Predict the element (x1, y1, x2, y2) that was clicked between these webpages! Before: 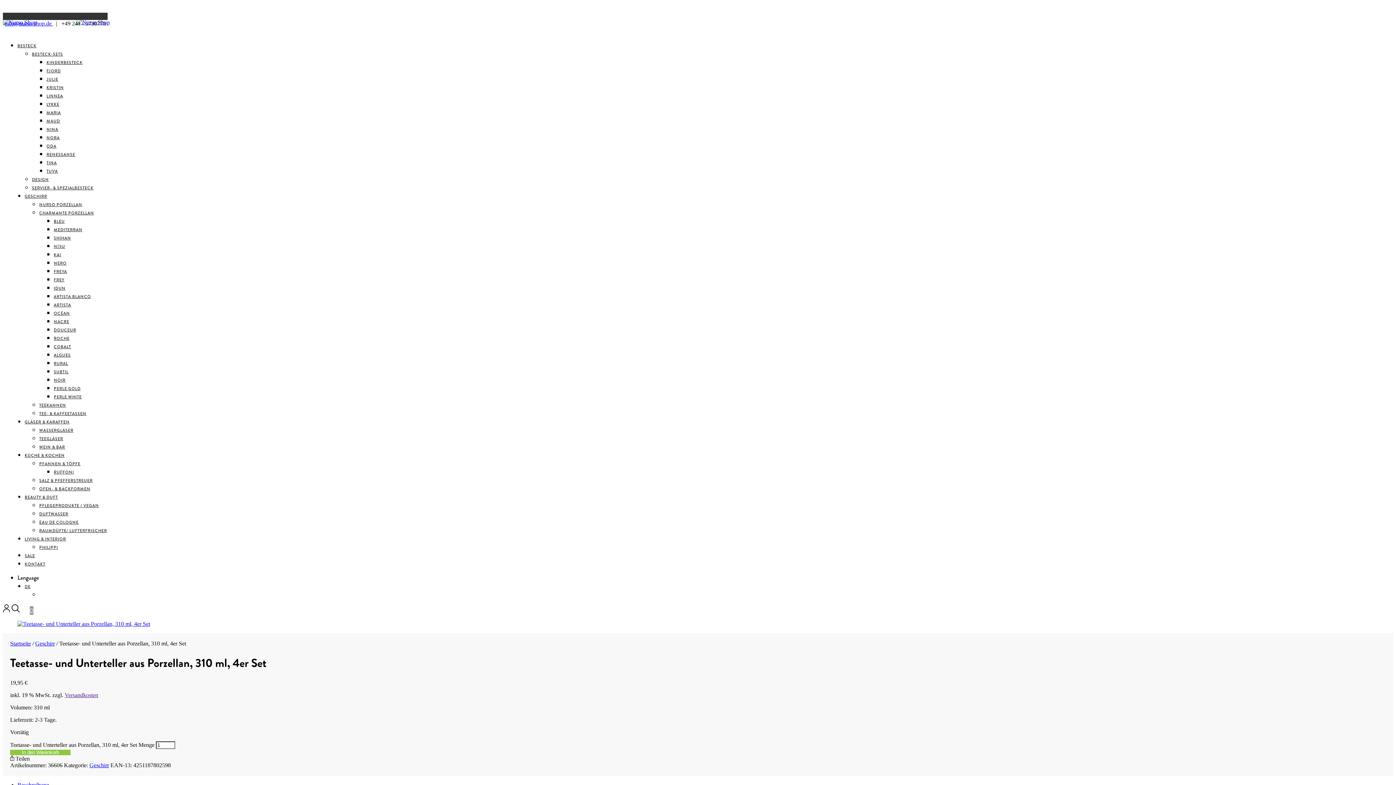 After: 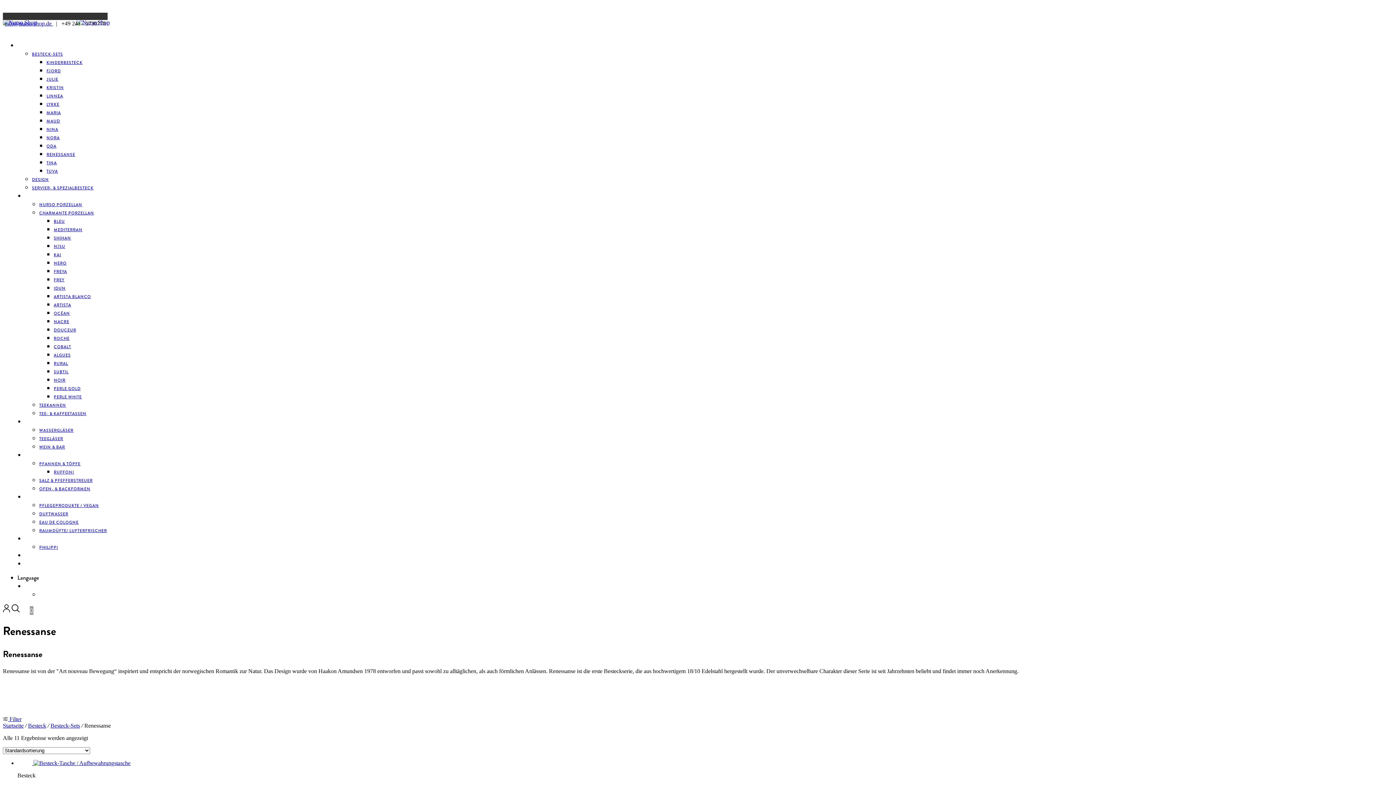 Action: label: RENESSANSE bbox: (46, 146, 75, 162)